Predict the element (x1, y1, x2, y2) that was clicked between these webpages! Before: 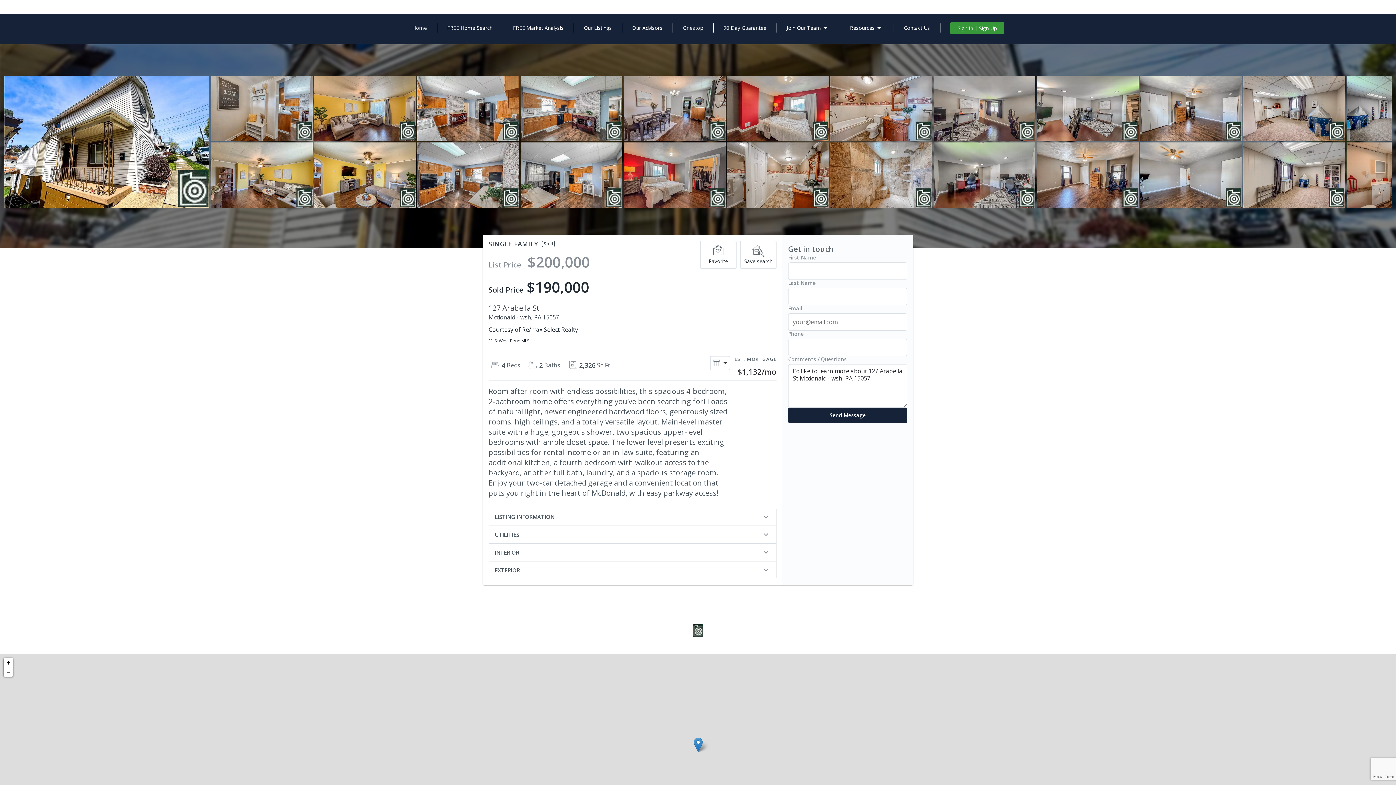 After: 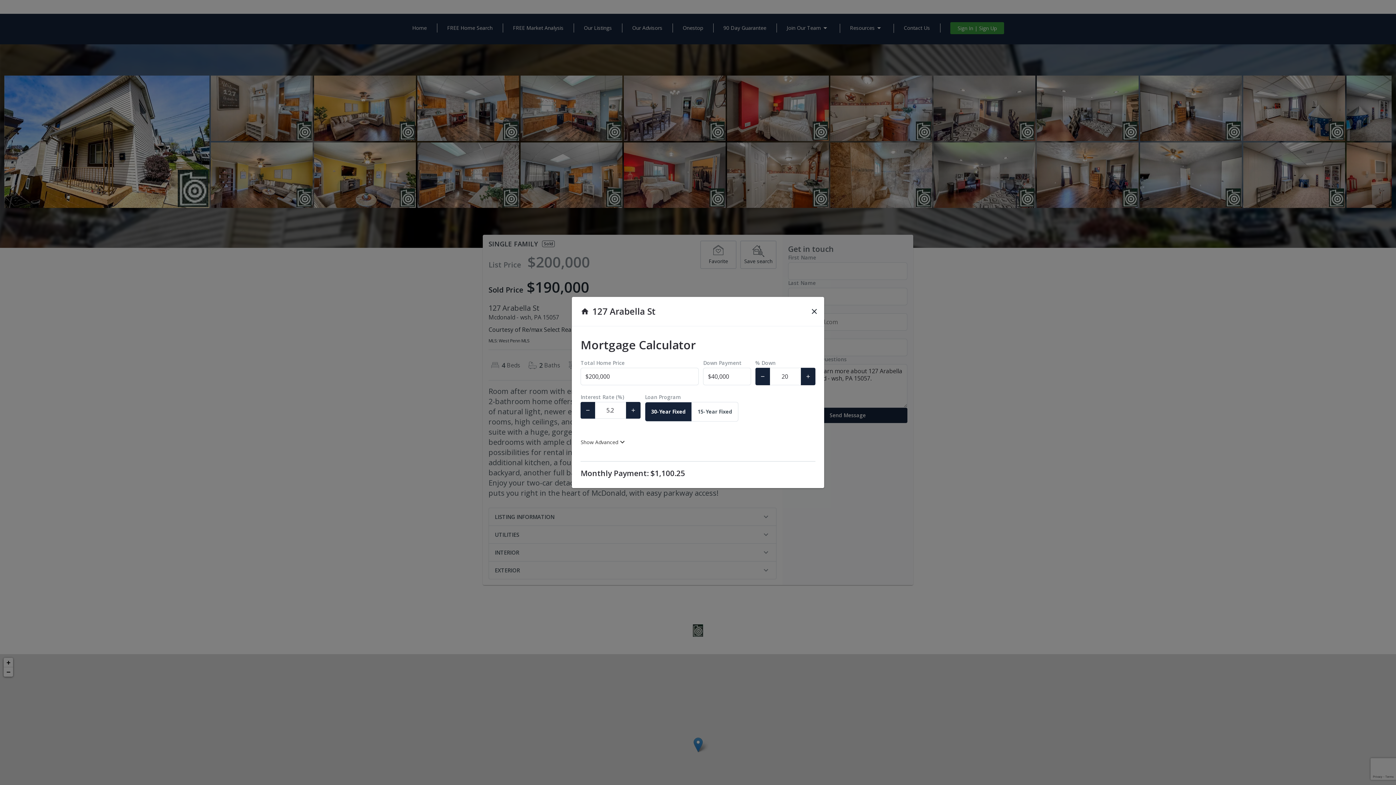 Action: bbox: (710, 356, 730, 370)